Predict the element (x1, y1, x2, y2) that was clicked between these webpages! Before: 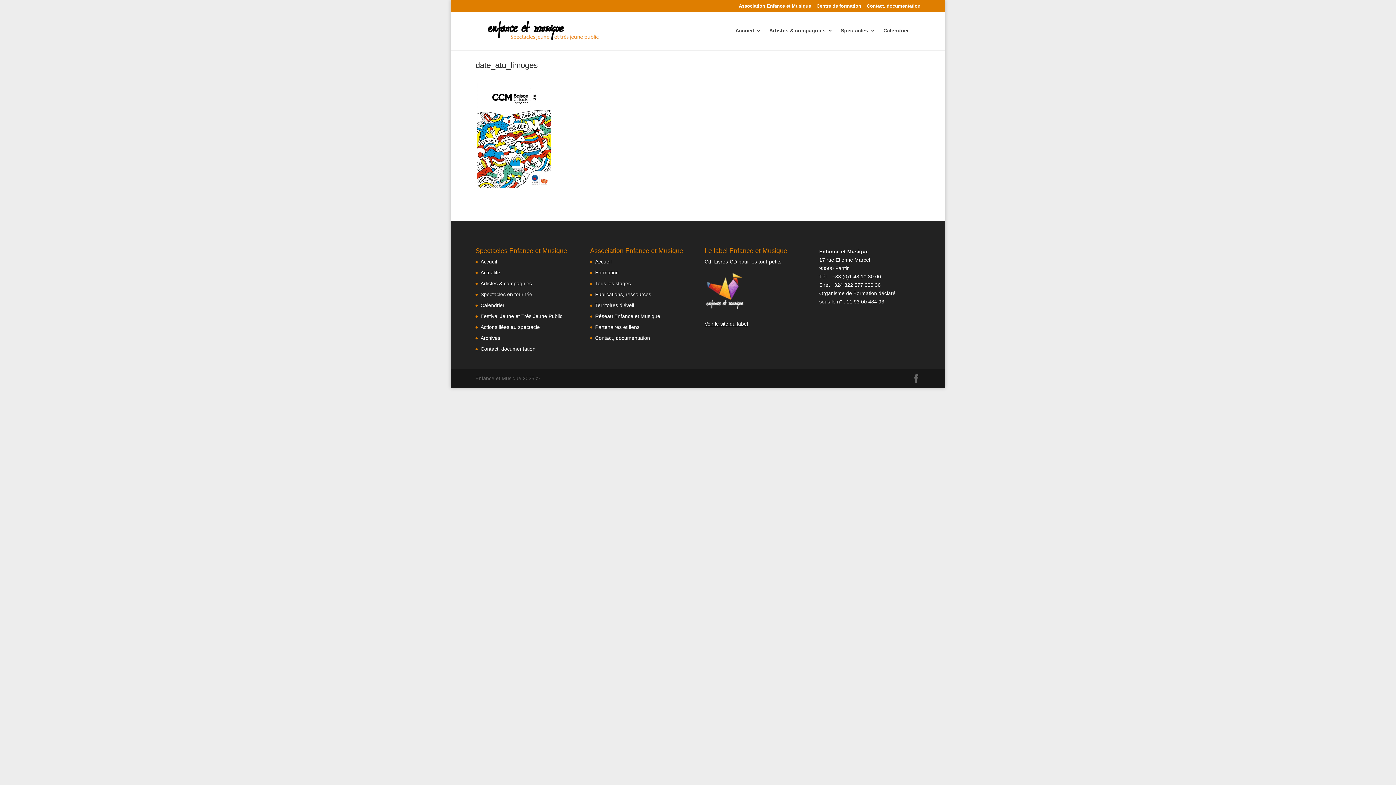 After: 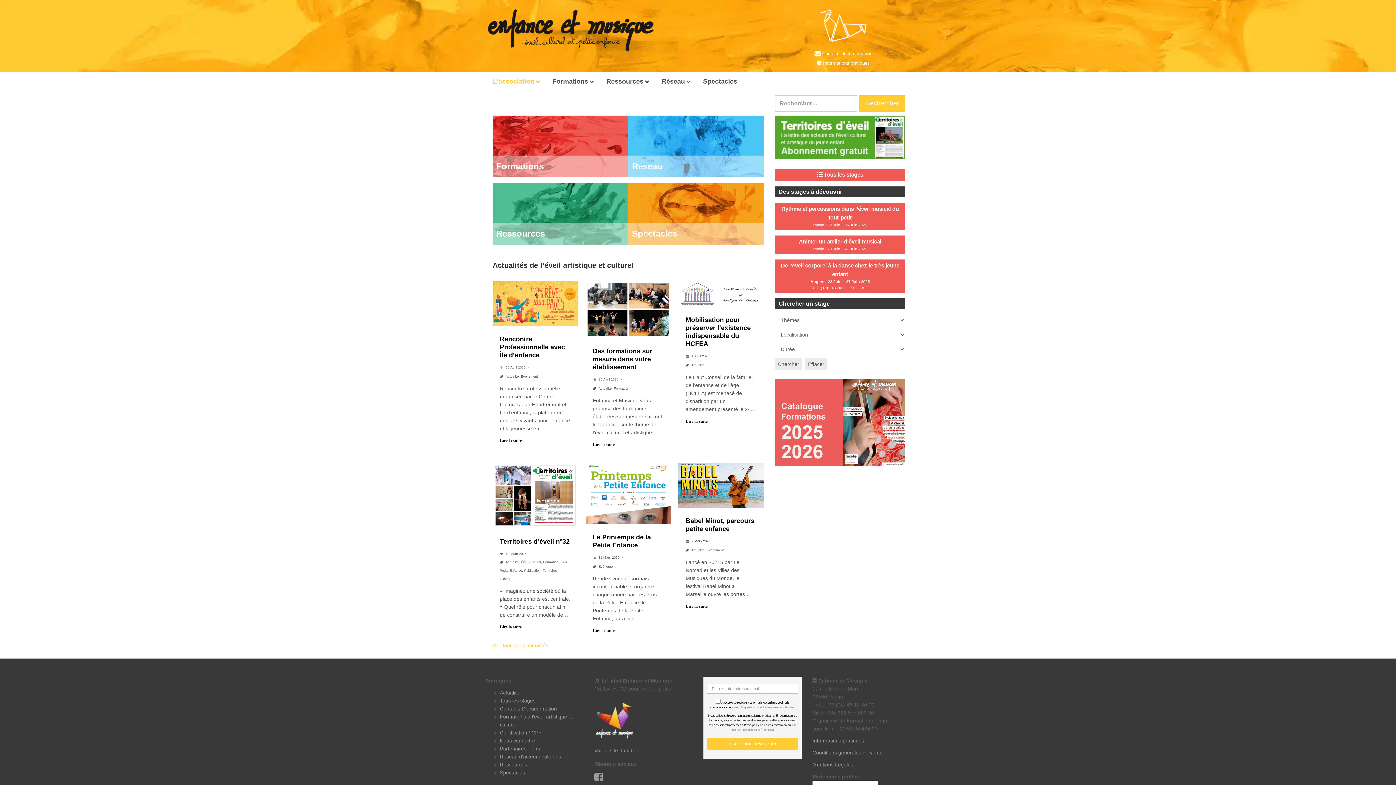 Action: bbox: (738, 3, 811, 11) label: Association Enfance et Musique